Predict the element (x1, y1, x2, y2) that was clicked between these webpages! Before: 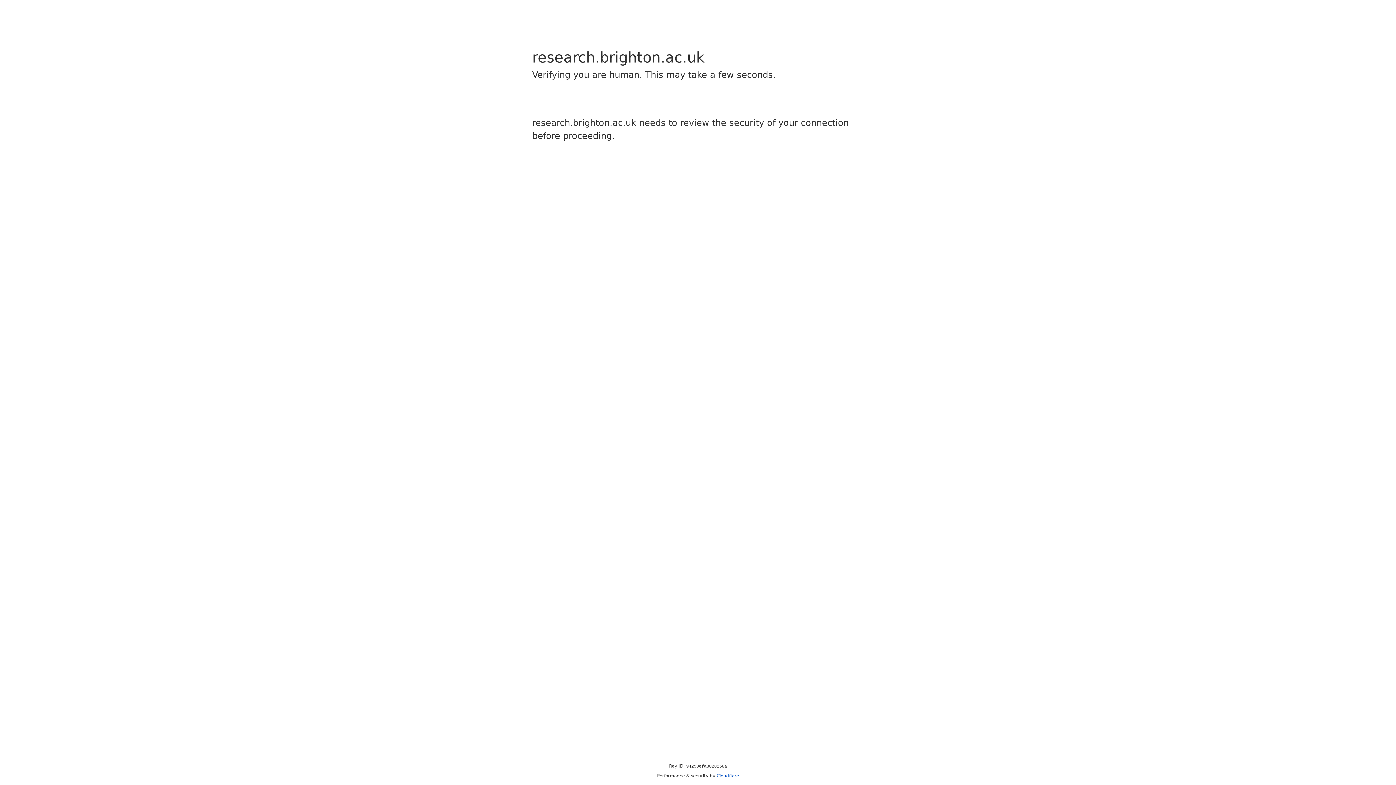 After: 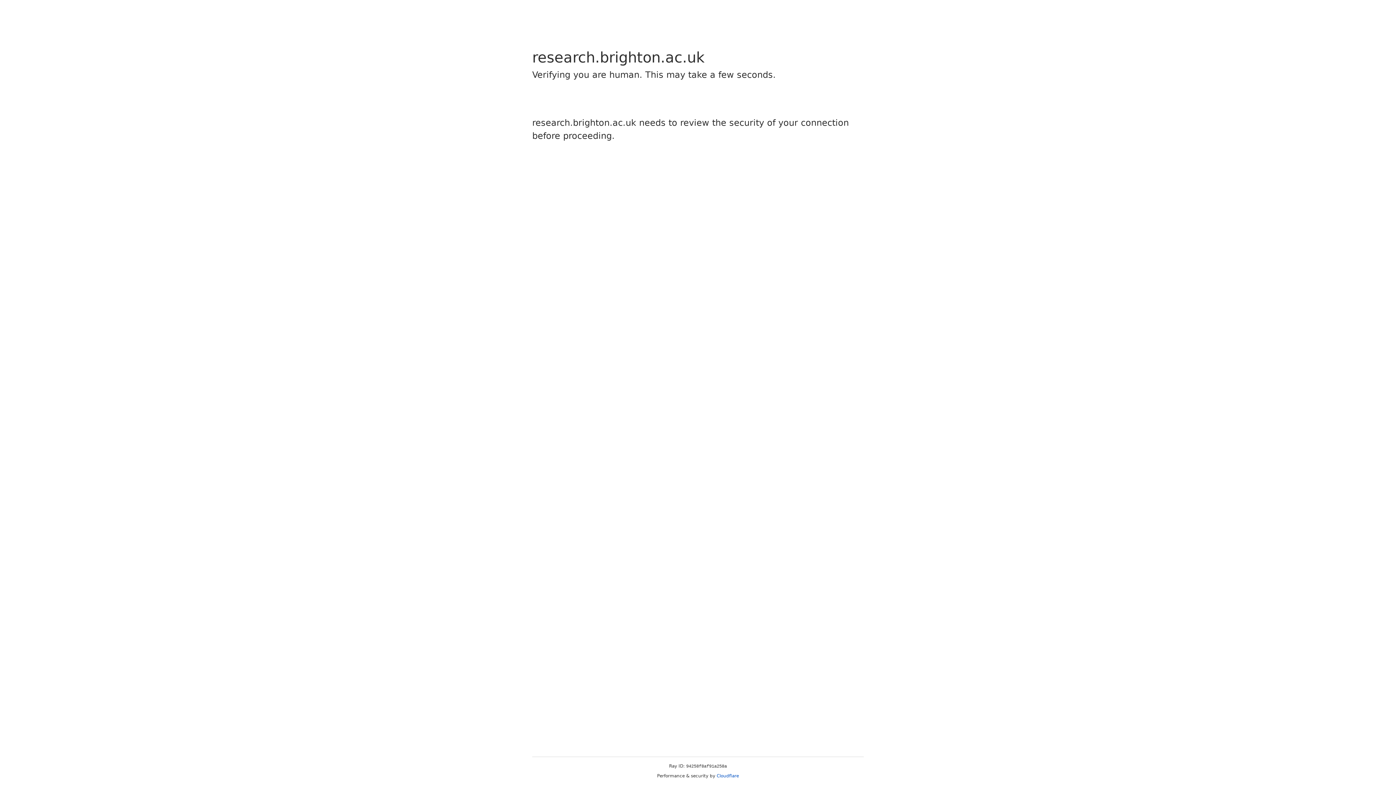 Action: bbox: (716, 773, 739, 778) label: Cloudflare